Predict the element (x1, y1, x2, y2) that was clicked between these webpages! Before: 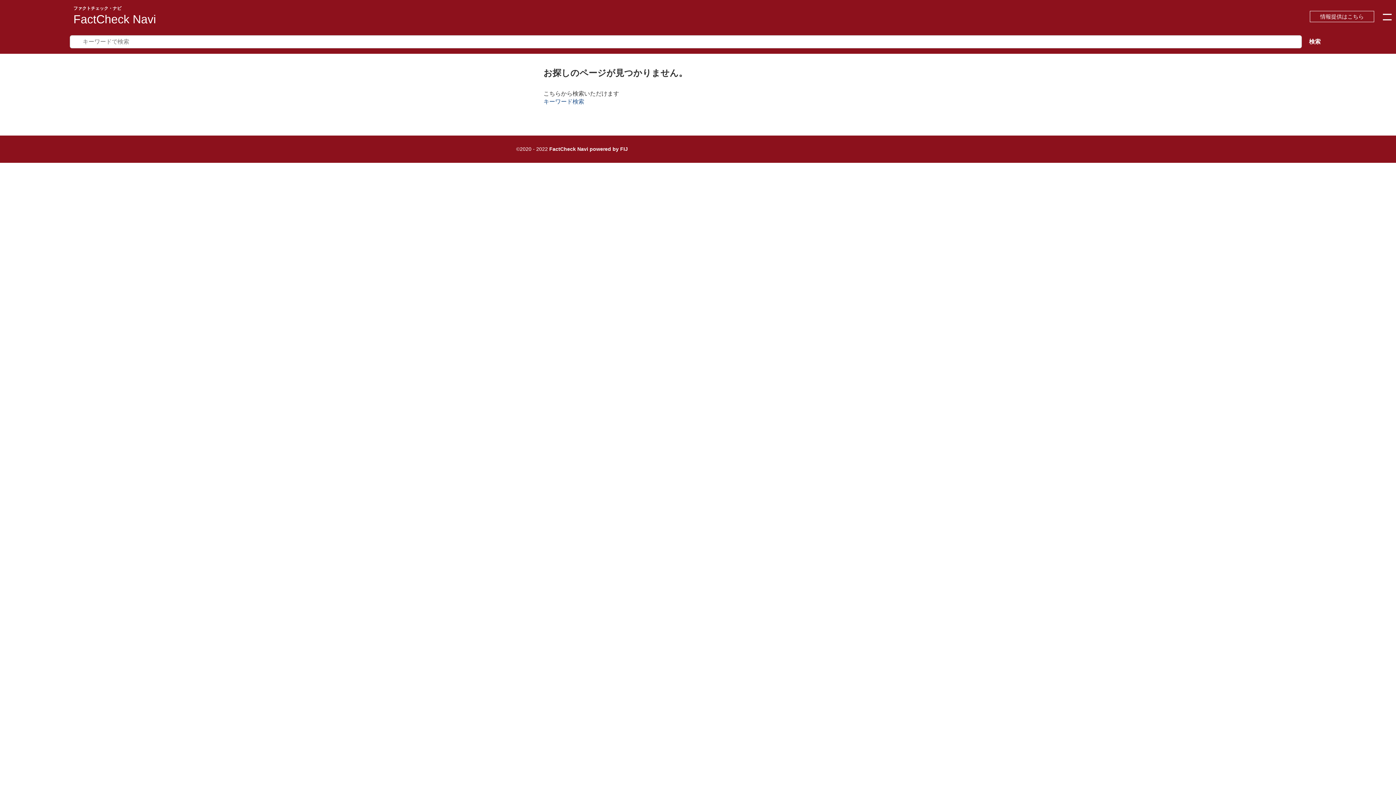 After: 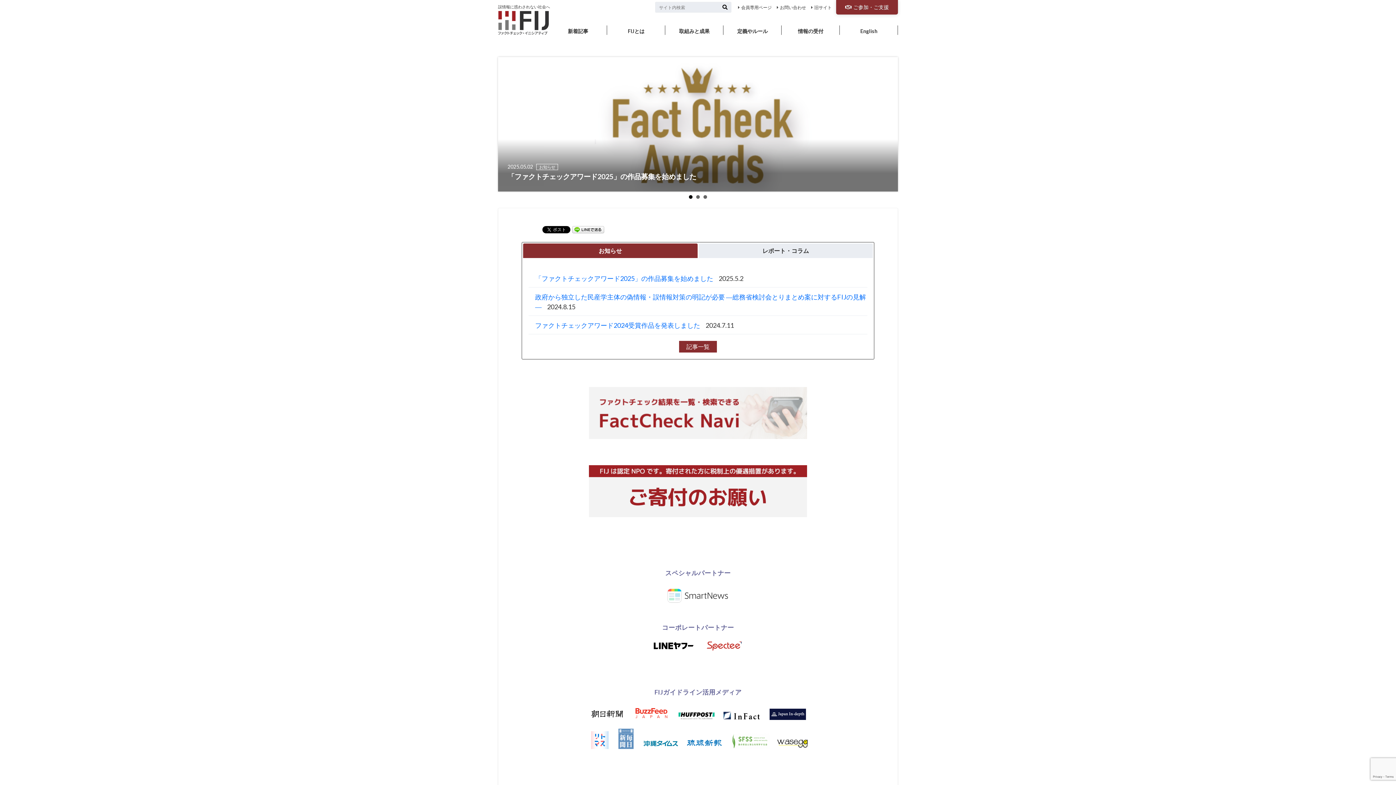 Action: label: FIJ bbox: (620, 146, 628, 151)